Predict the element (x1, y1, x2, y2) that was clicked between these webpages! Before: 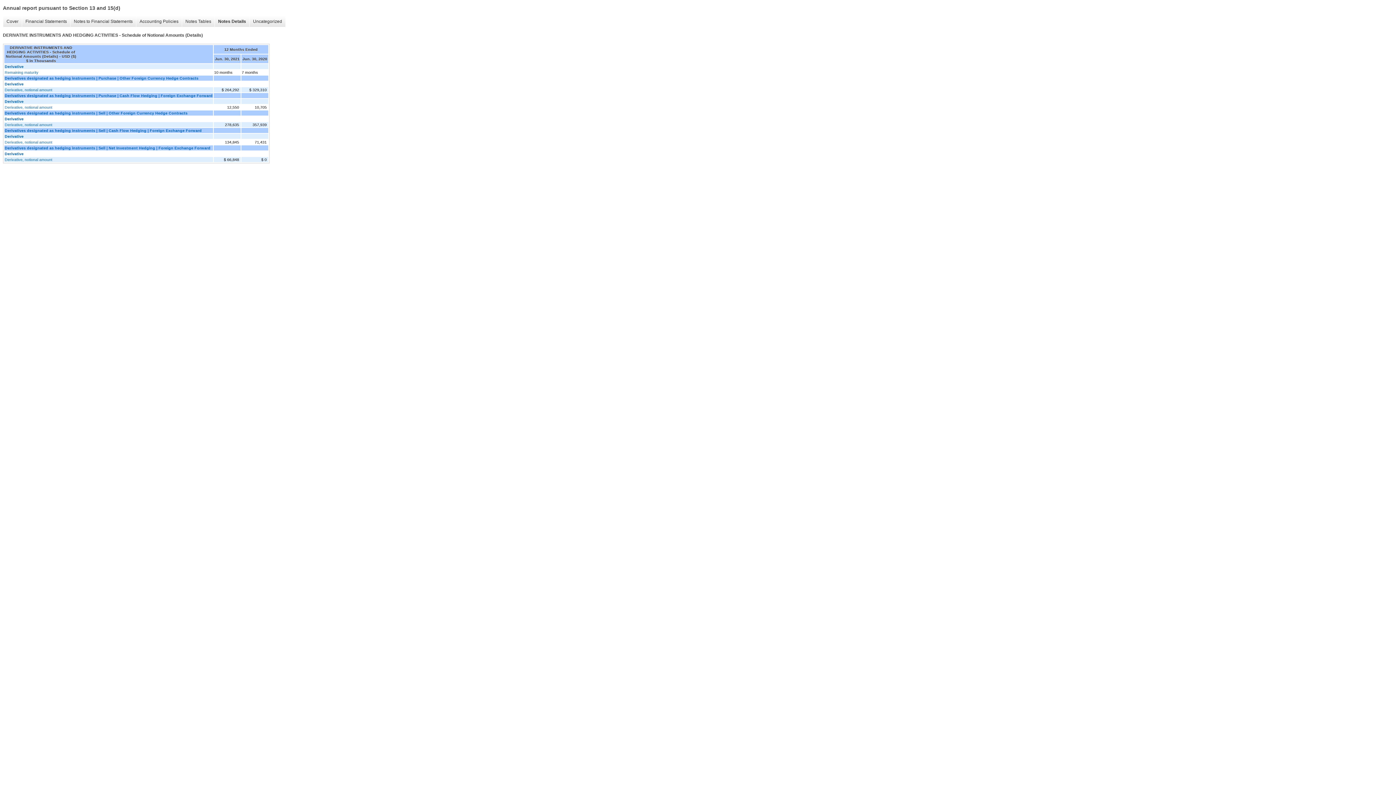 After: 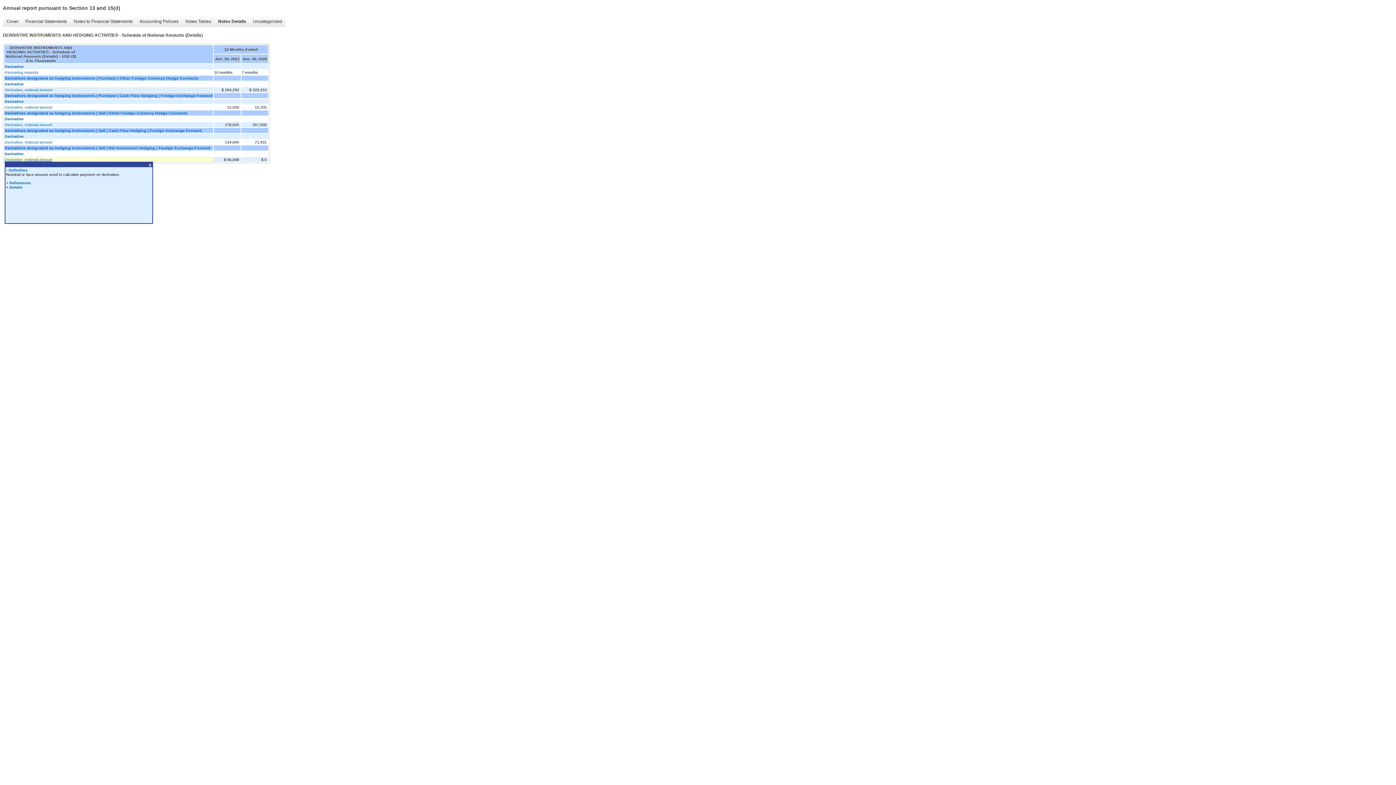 Action: label: Derivative, notional amount bbox: (4, 157, 212, 161)